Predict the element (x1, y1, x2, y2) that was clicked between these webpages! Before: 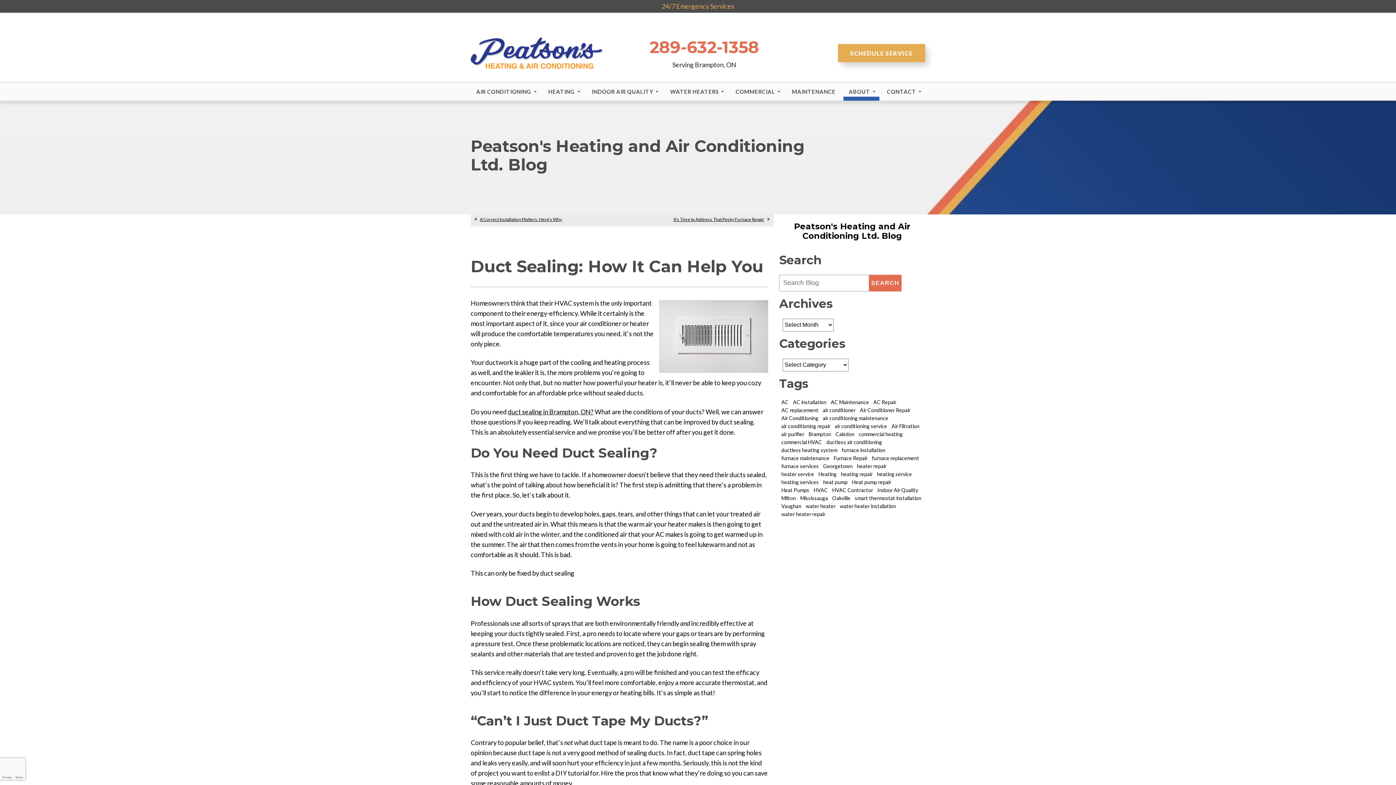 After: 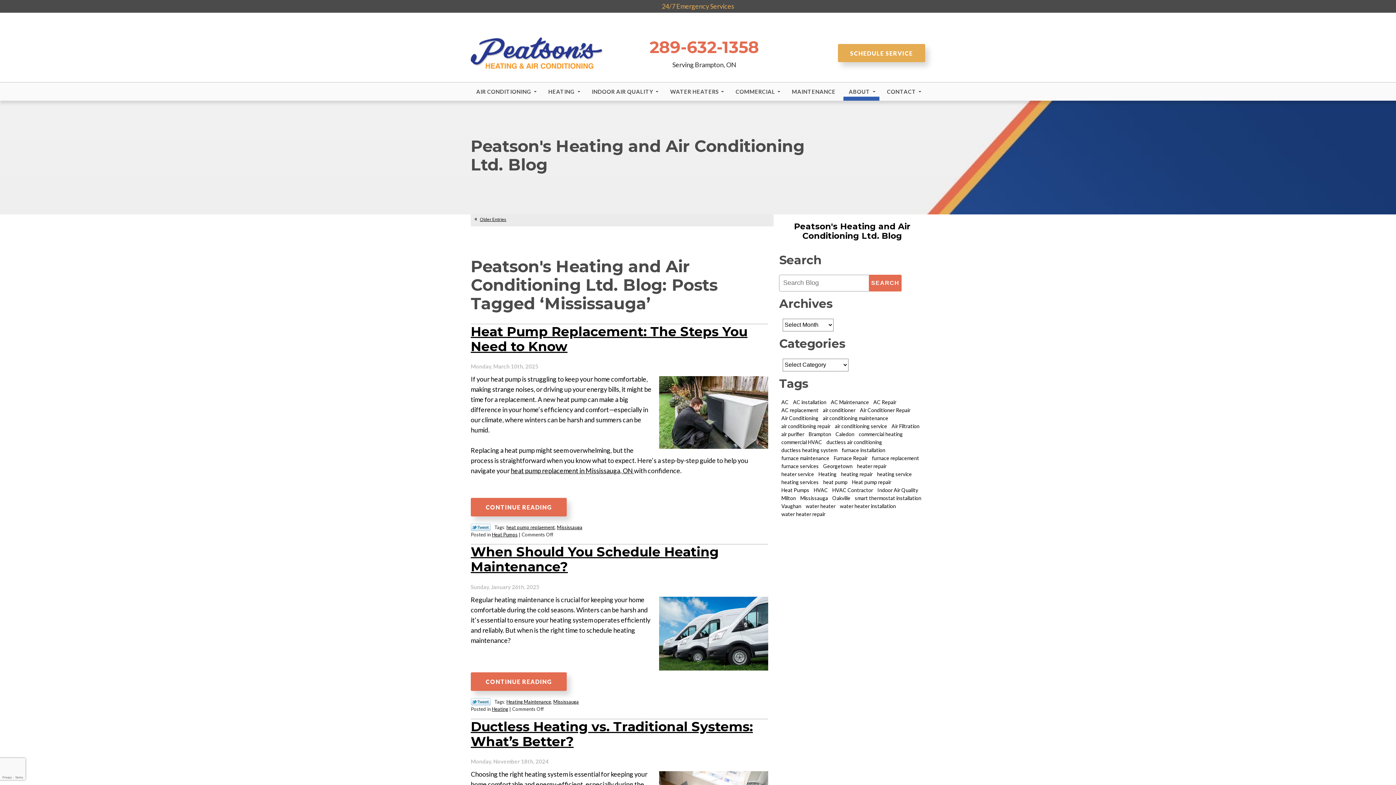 Action: label: Mississauga (27 items) bbox: (798, 494, 830, 502)